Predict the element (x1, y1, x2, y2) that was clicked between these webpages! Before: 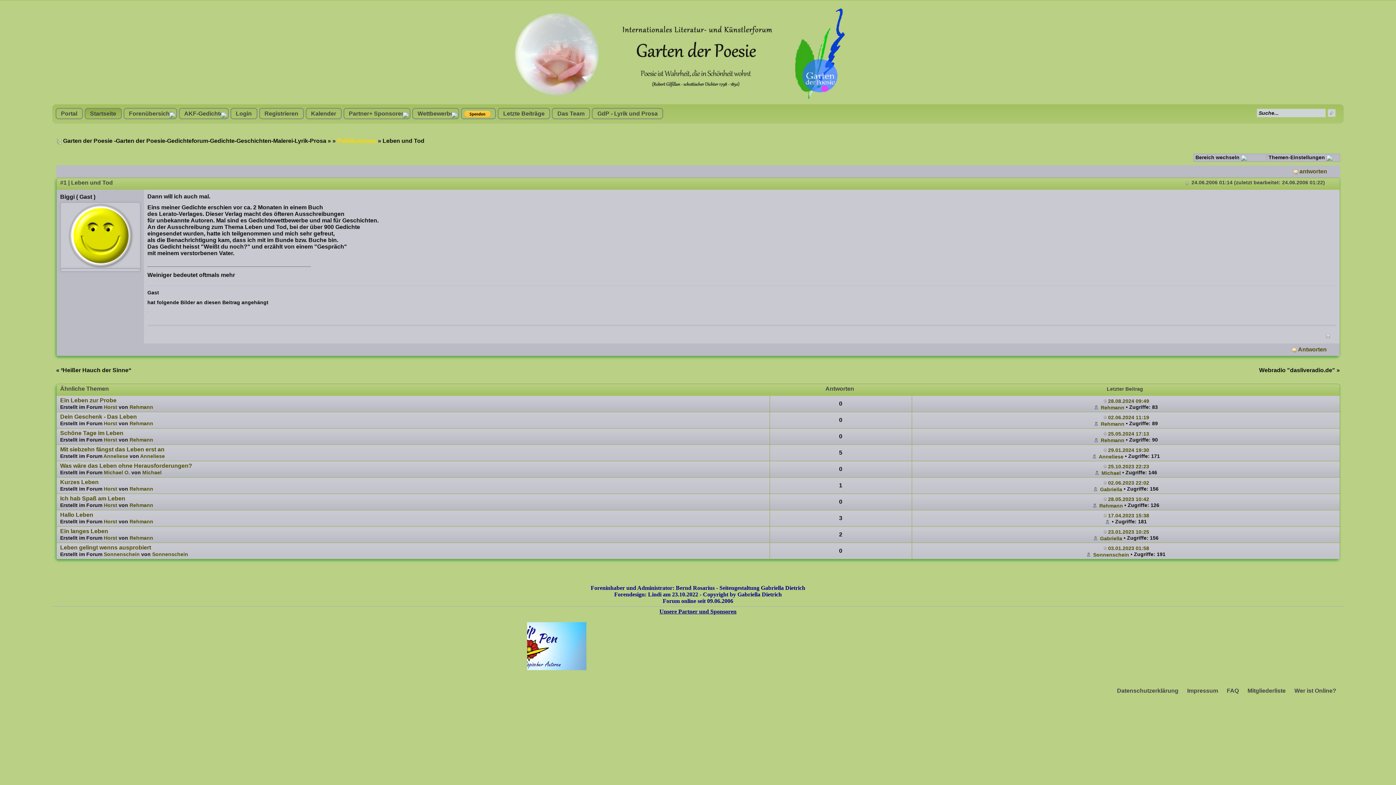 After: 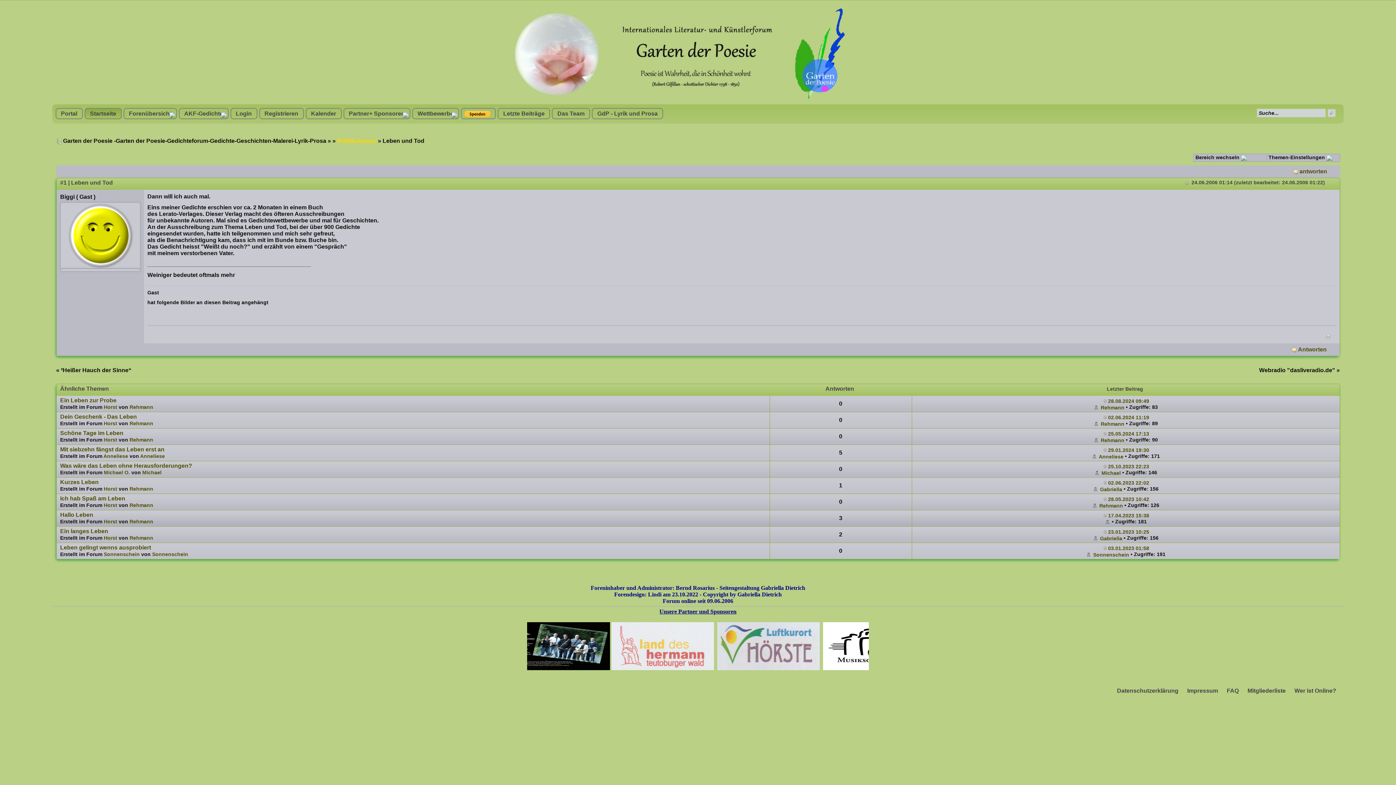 Action: bbox: (129, 518, 153, 524) label: Rehmann